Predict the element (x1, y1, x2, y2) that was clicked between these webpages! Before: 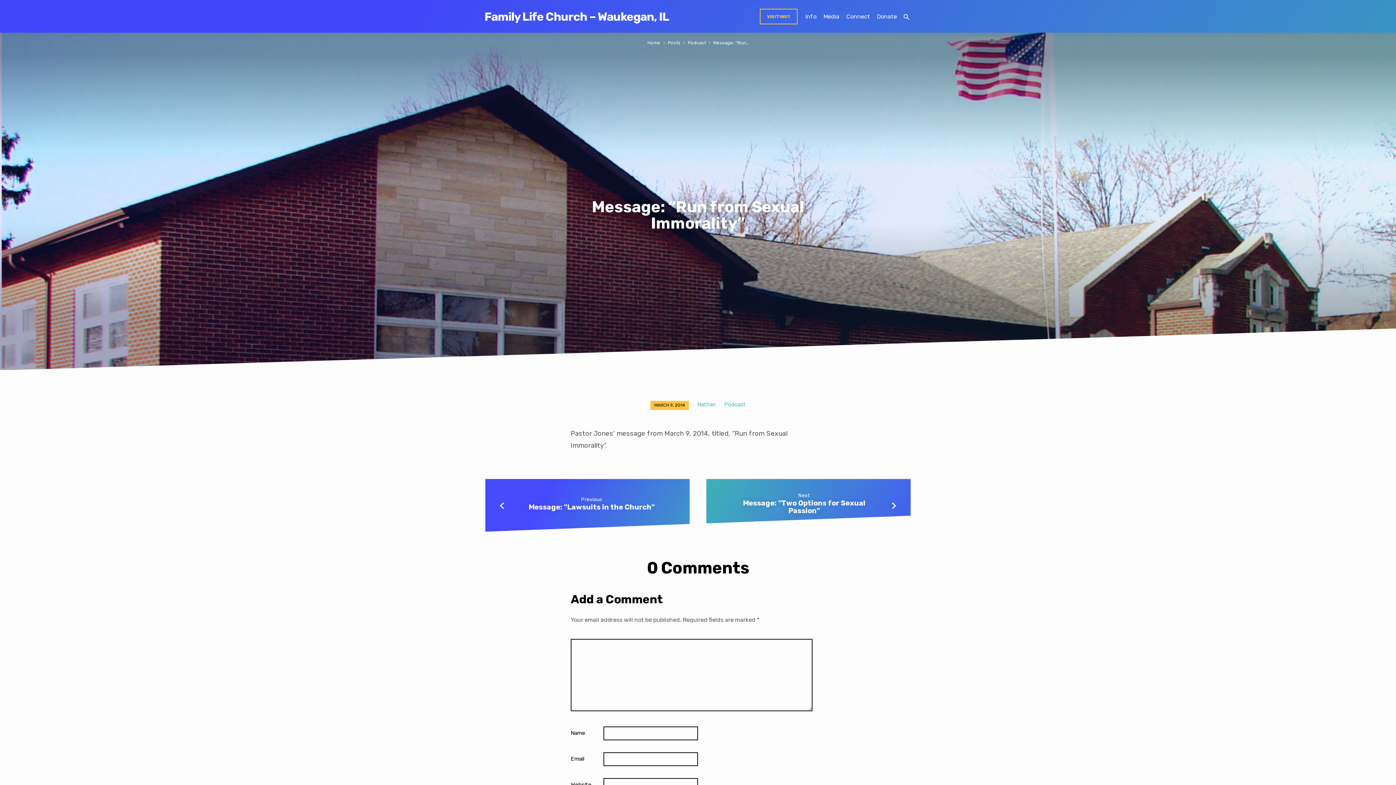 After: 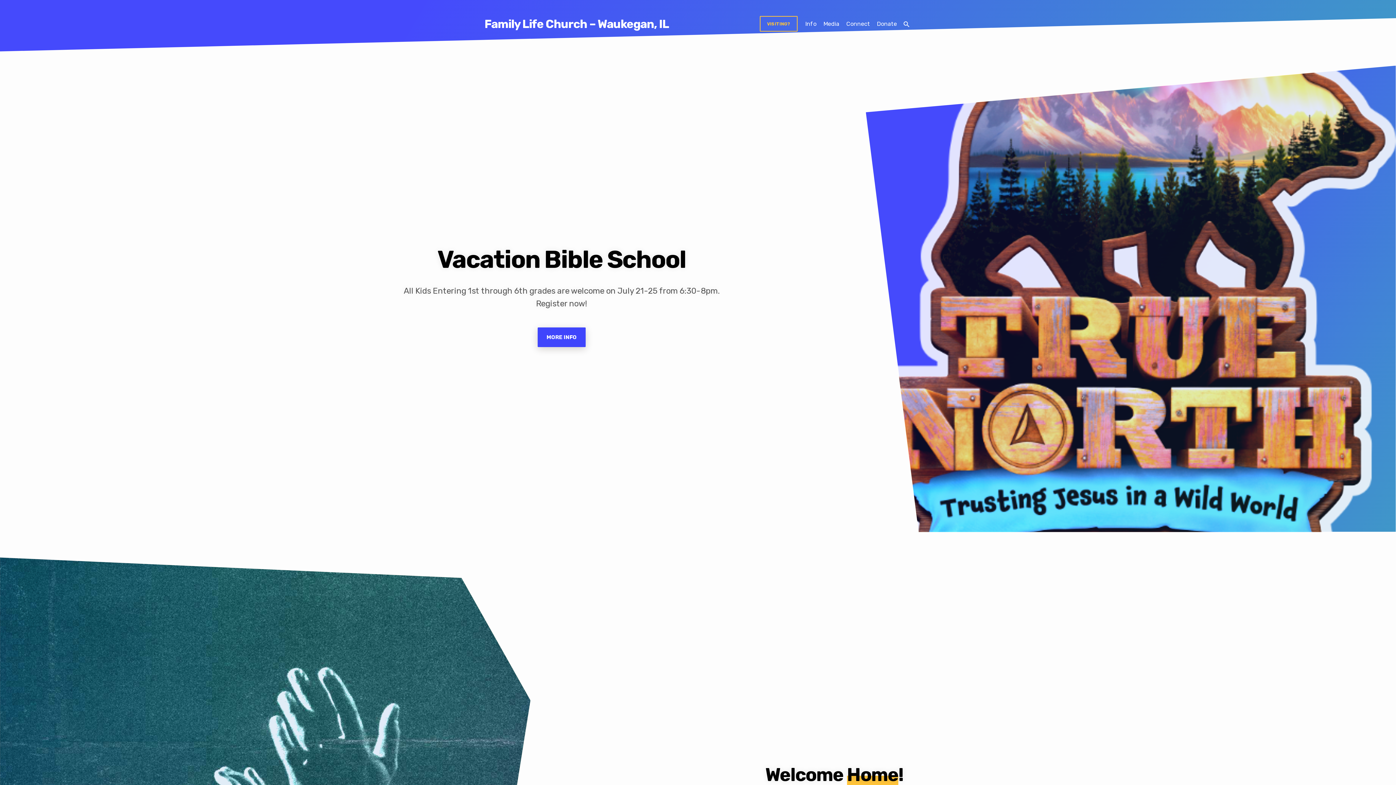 Action: bbox: (647, 40, 660, 45) label: Home